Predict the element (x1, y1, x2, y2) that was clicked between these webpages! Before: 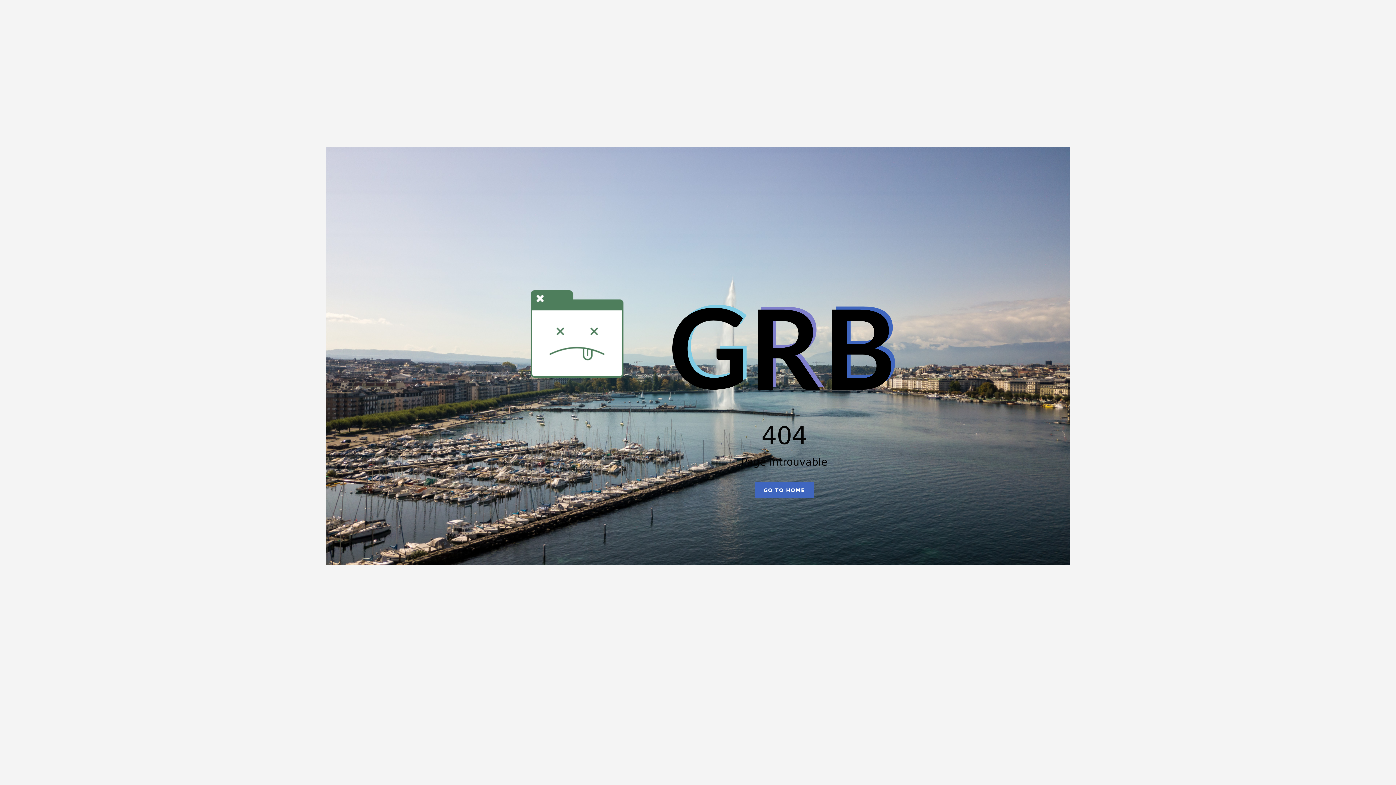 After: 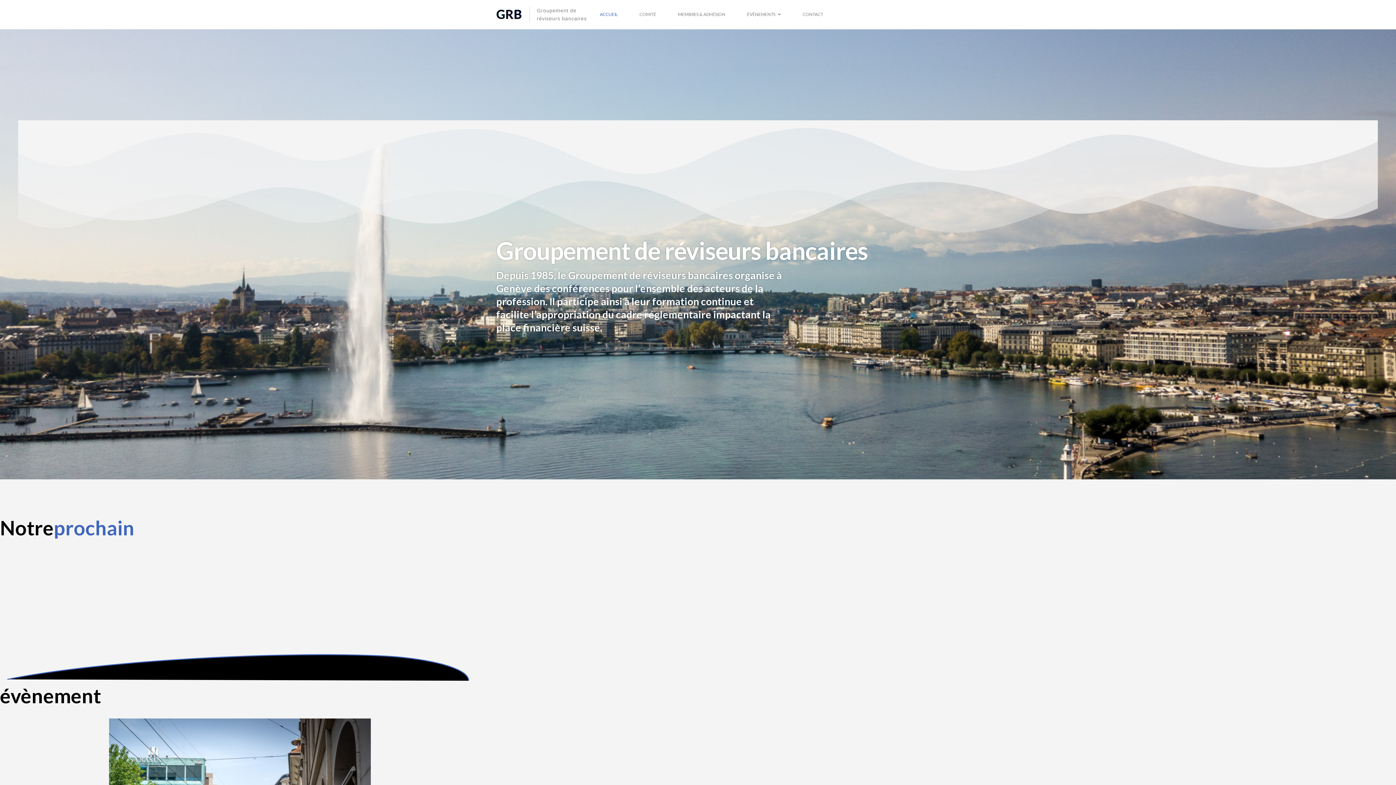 Action: label: GO TO HOME bbox: (754, 482, 814, 498)